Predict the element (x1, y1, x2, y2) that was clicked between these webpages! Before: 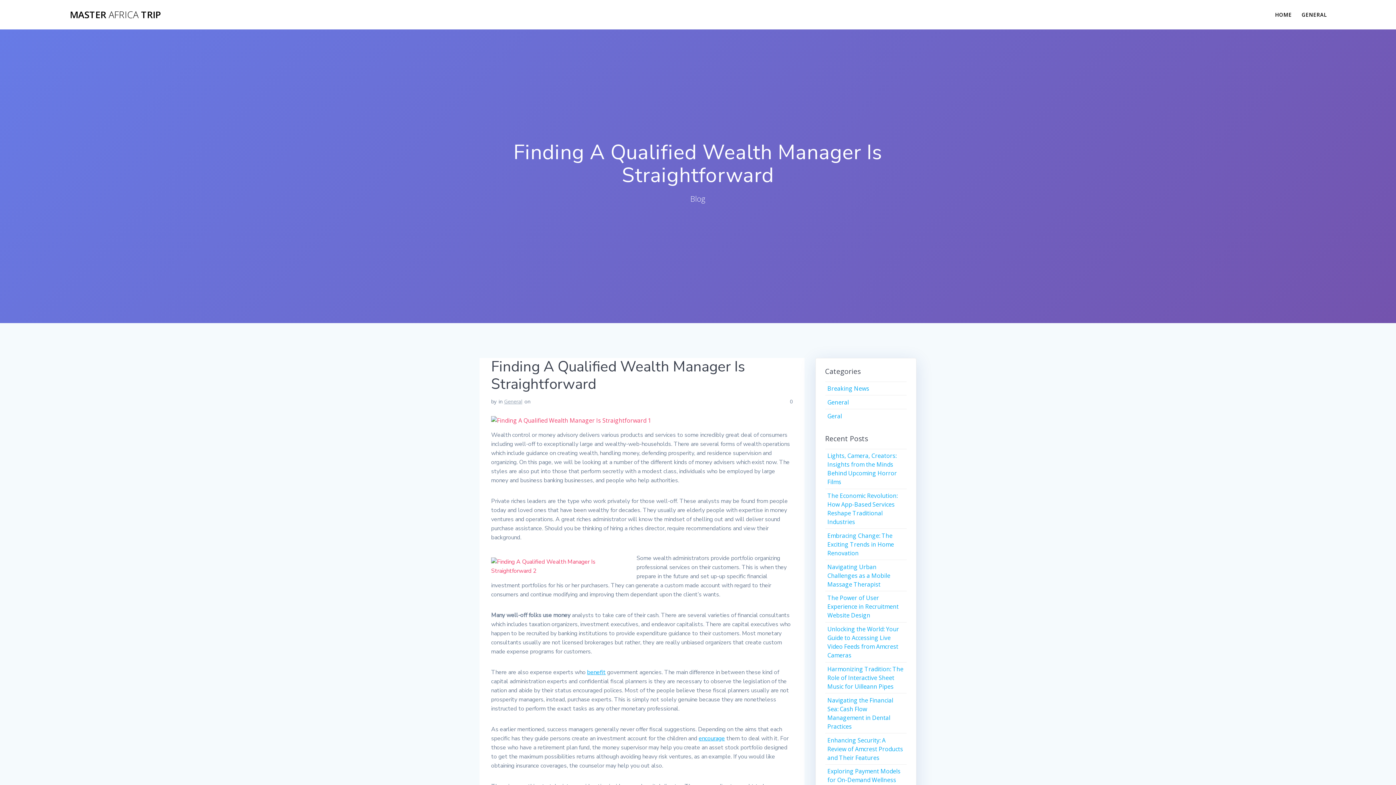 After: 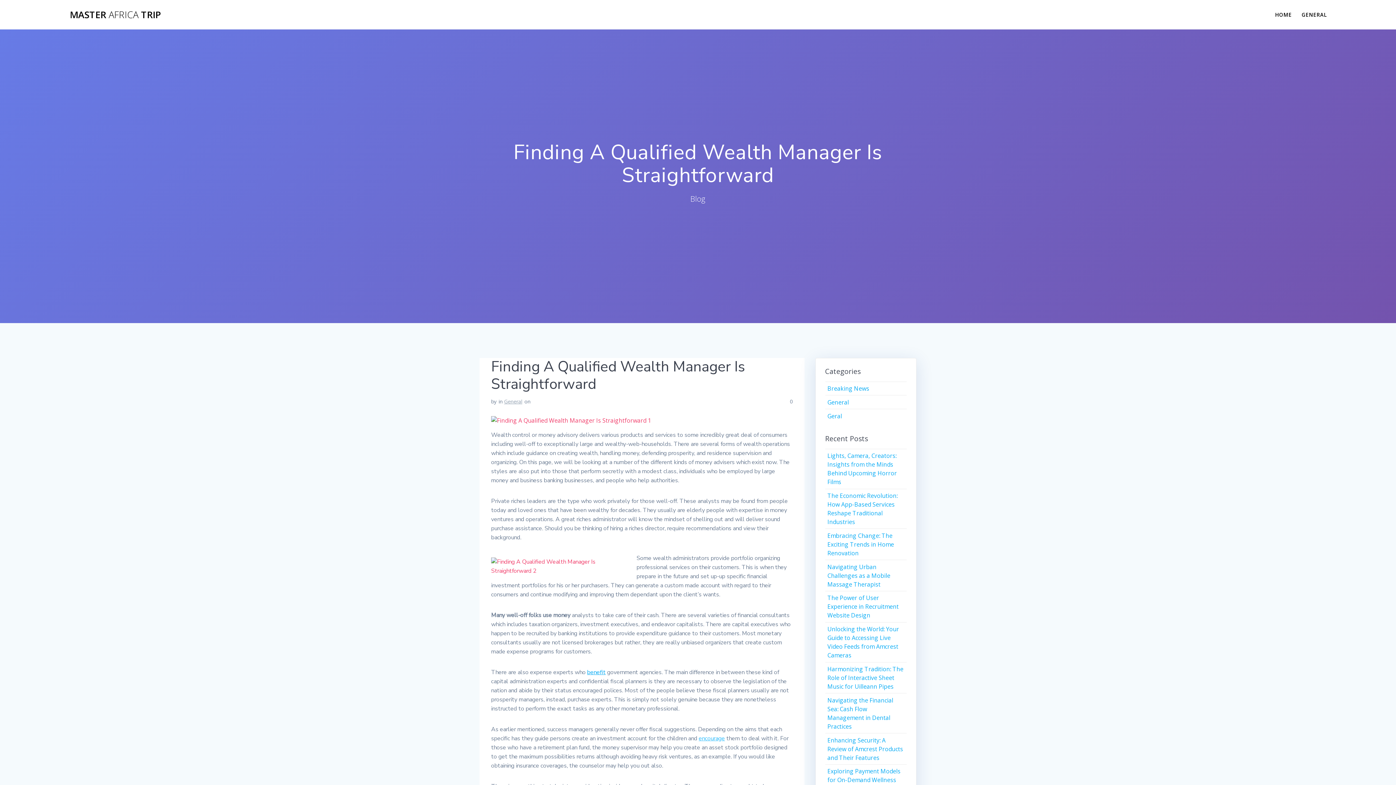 Action: bbox: (698, 734, 725, 742) label: encourage